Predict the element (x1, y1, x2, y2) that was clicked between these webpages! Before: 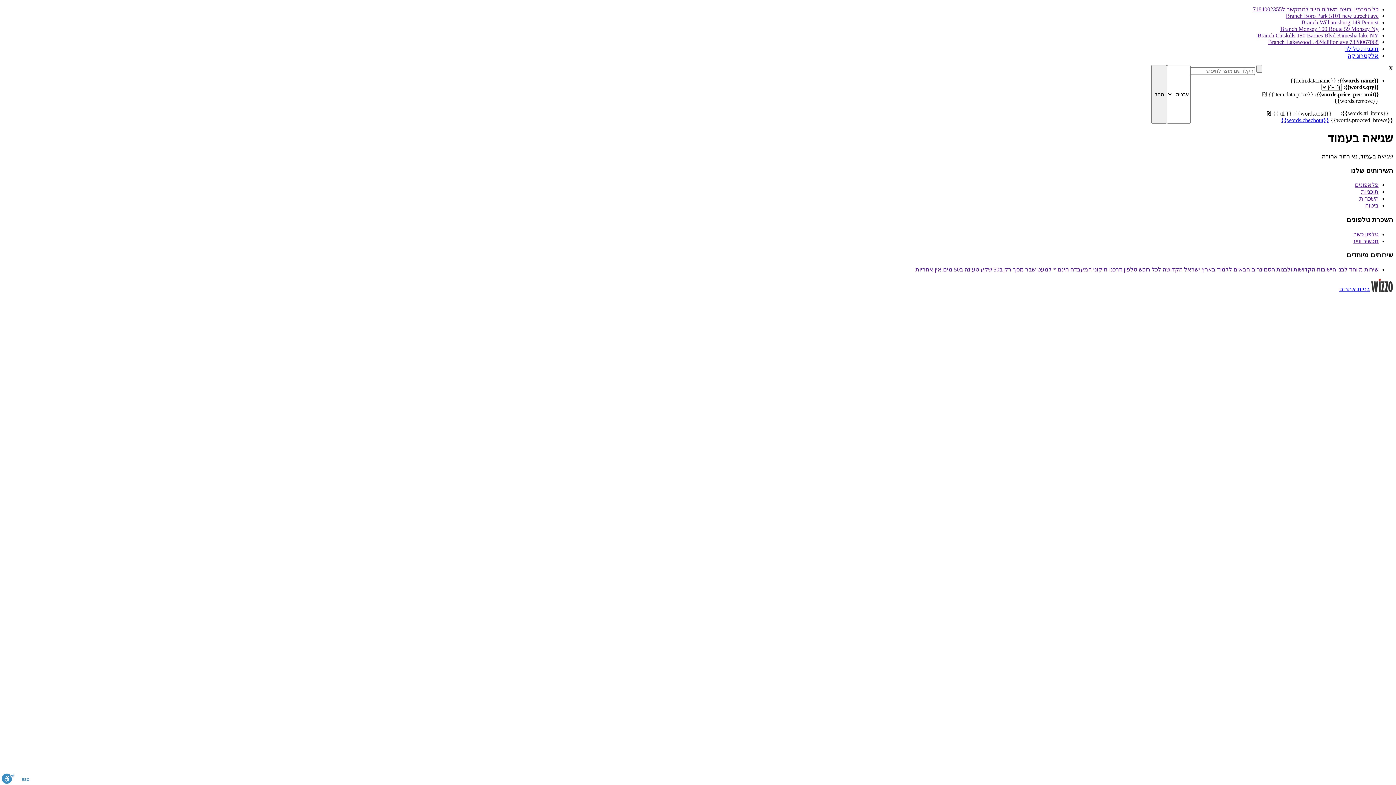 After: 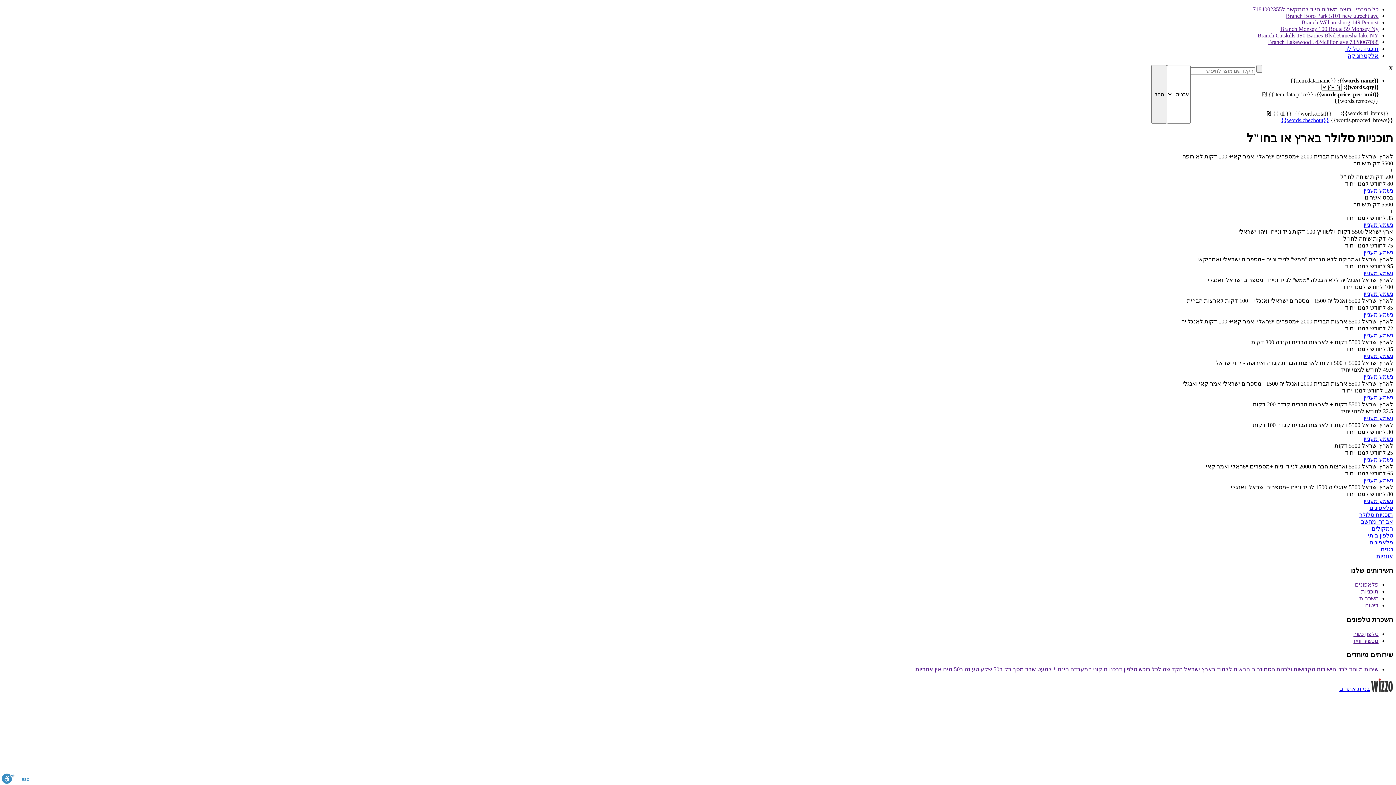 Action: label: Branch Williamsburg 149 Penn st bbox: (1301, 19, 1378, 25)